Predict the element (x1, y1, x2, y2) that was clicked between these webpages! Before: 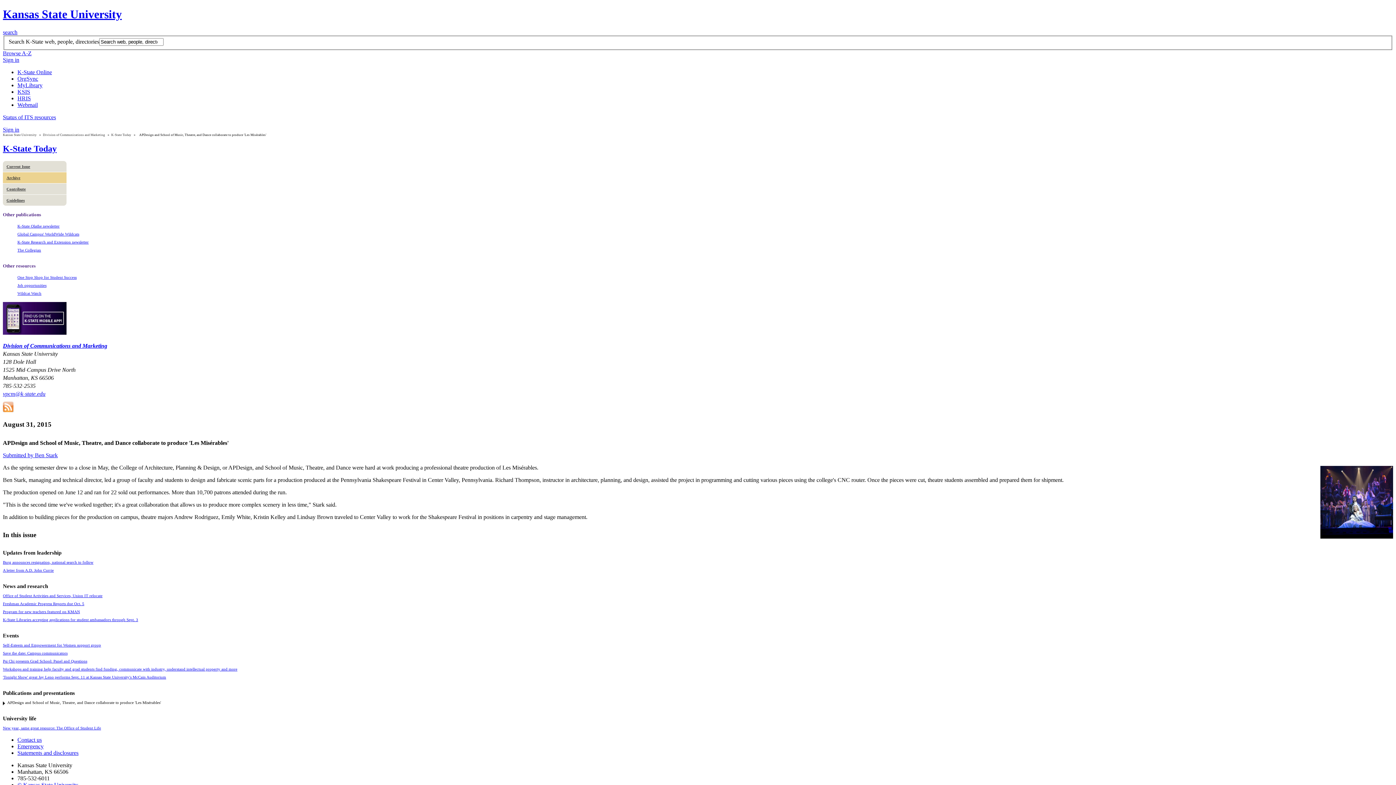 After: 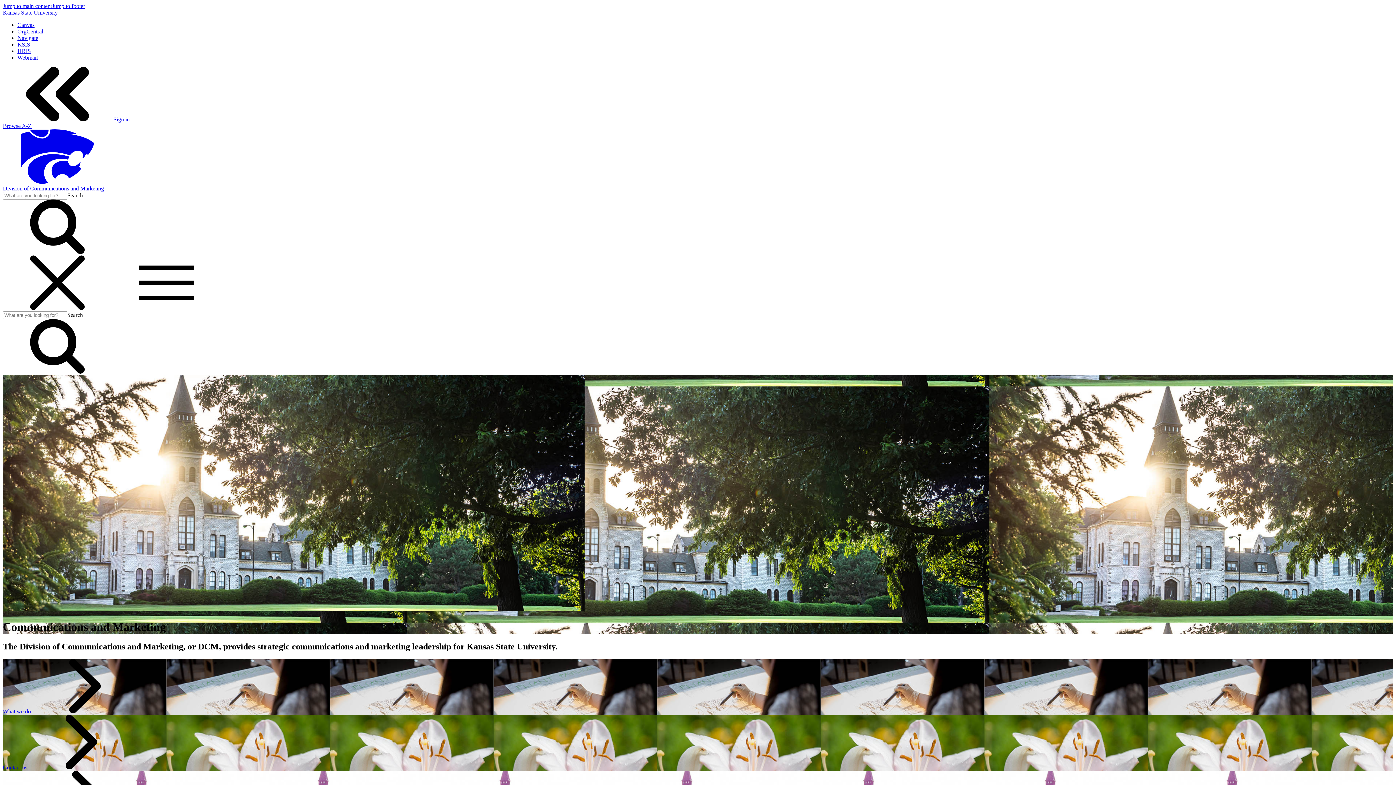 Action: bbox: (42, 133, 105, 136) label: Division of Communications and Marketing